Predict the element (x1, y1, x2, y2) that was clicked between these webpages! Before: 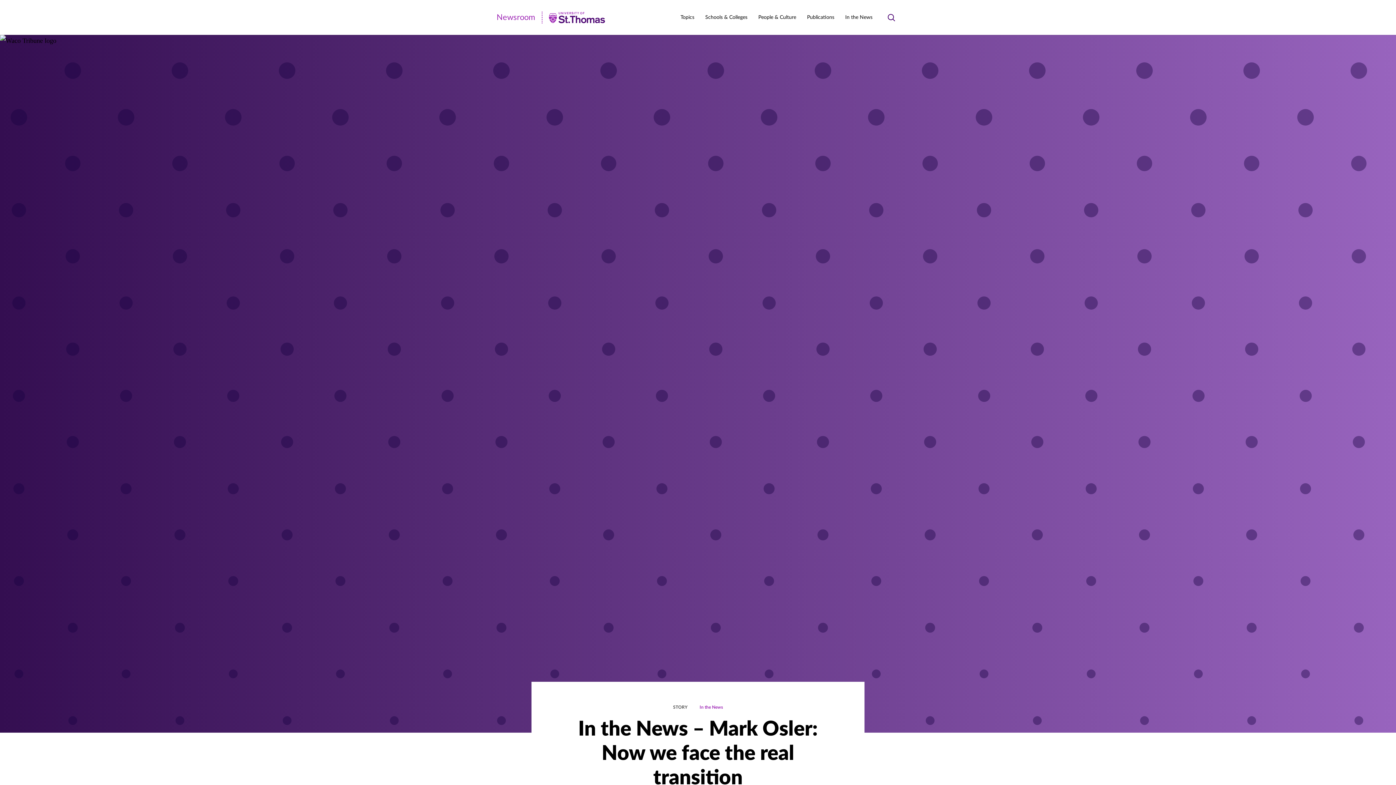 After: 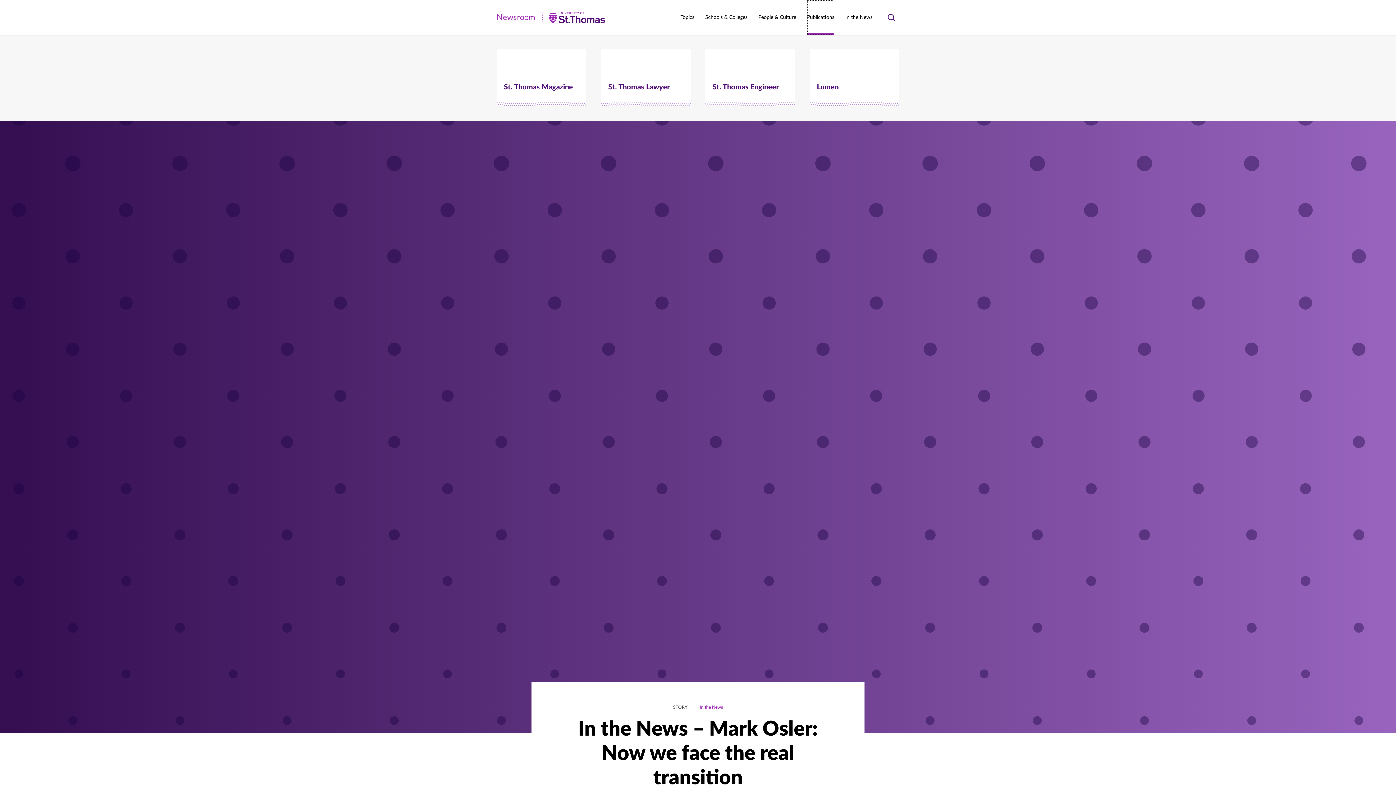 Action: bbox: (807, 0, 834, 34) label: Publications